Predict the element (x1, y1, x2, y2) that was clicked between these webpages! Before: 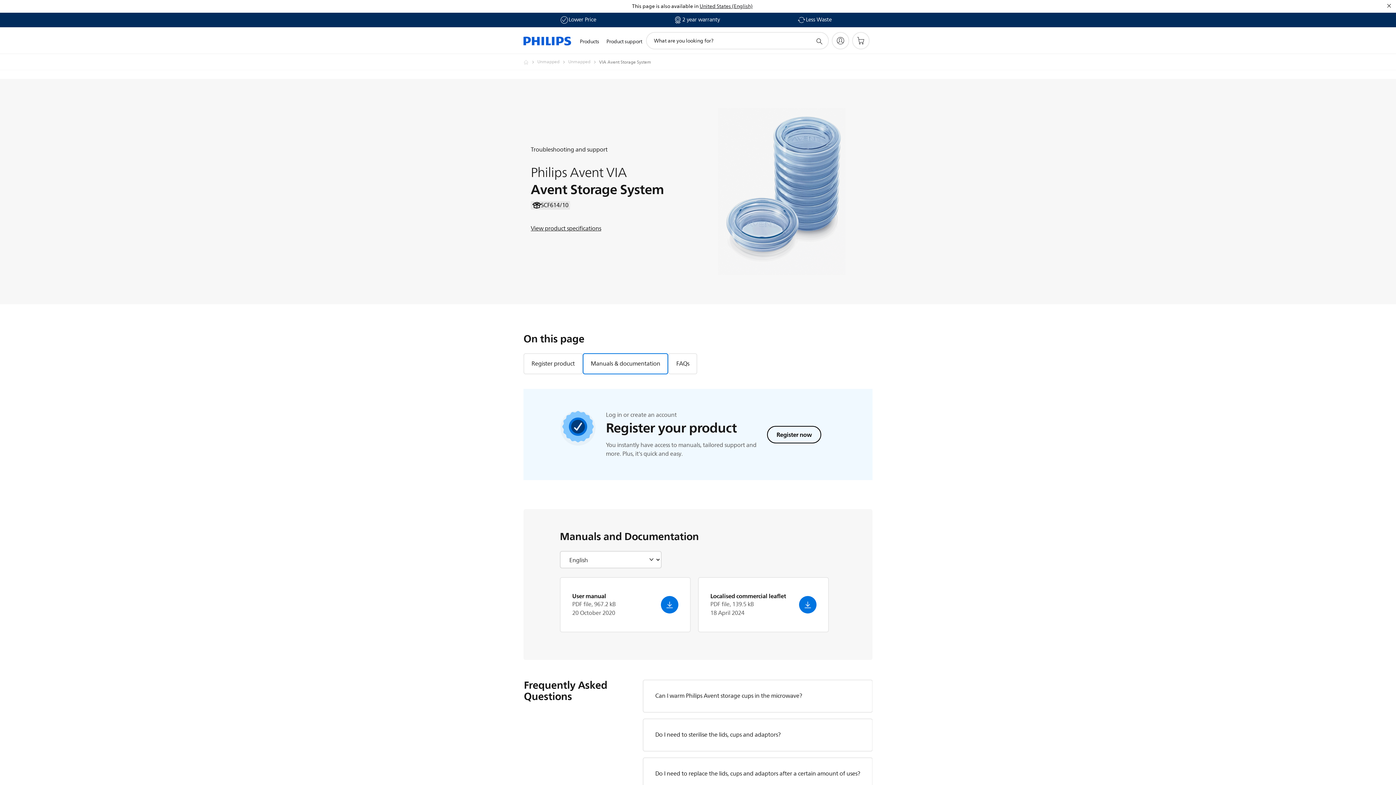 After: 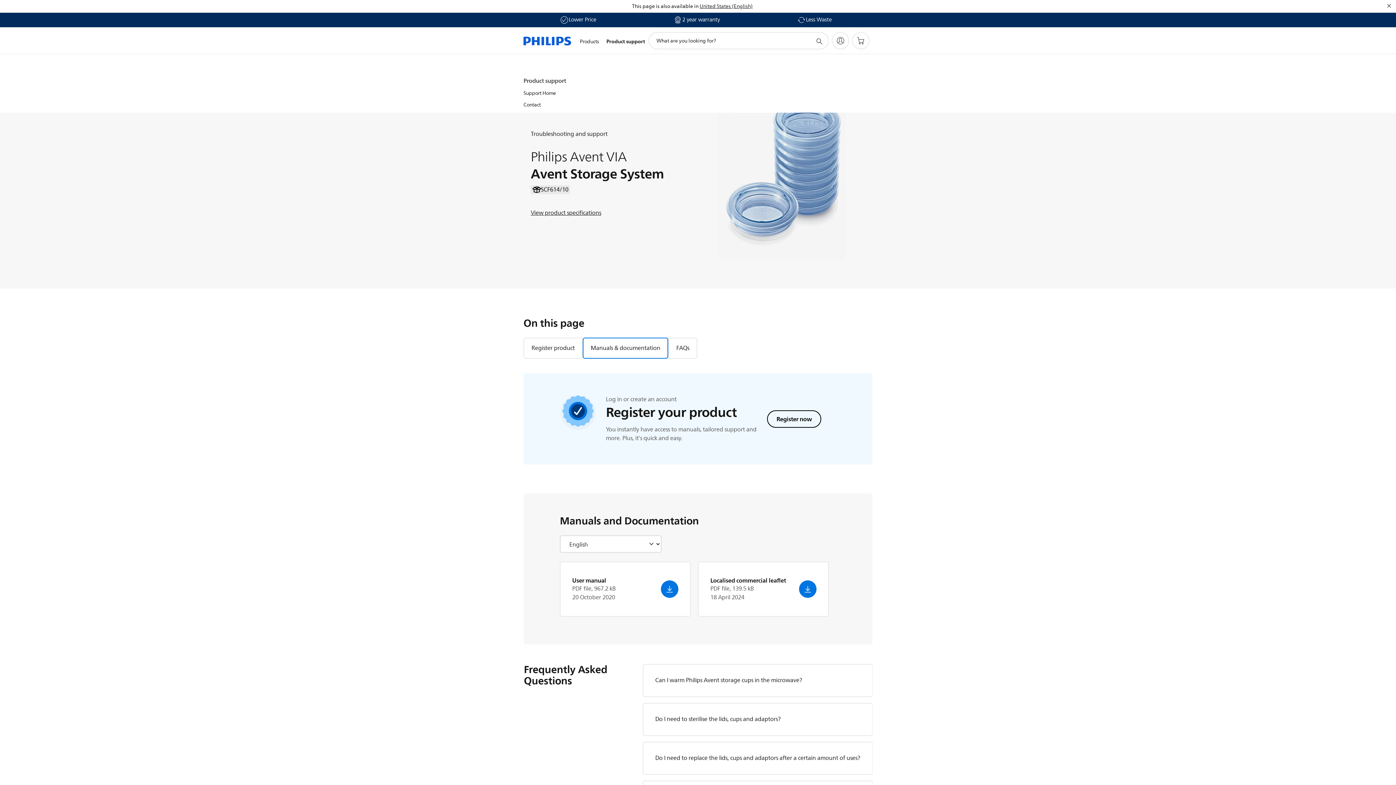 Action: bbox: (602, 28, 646, 54) label: Product support